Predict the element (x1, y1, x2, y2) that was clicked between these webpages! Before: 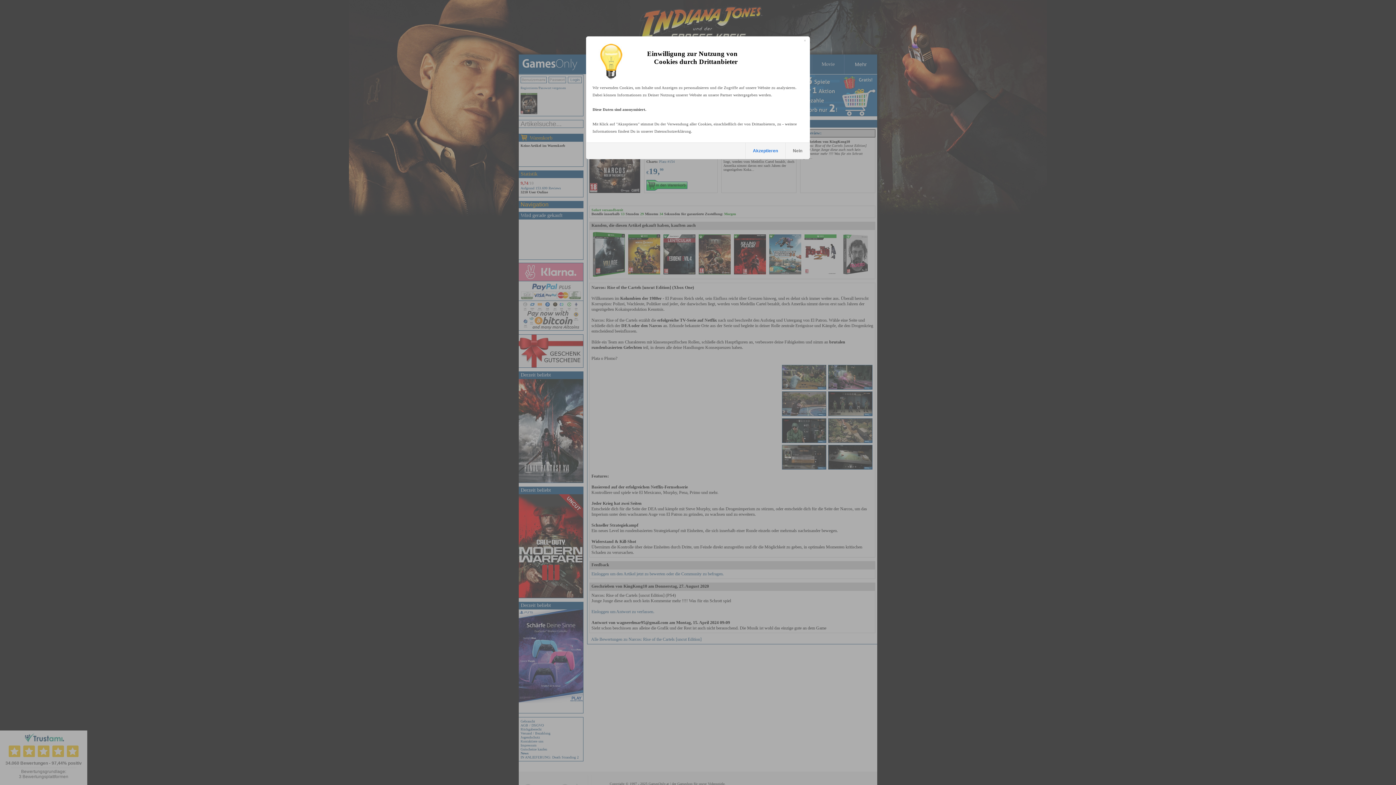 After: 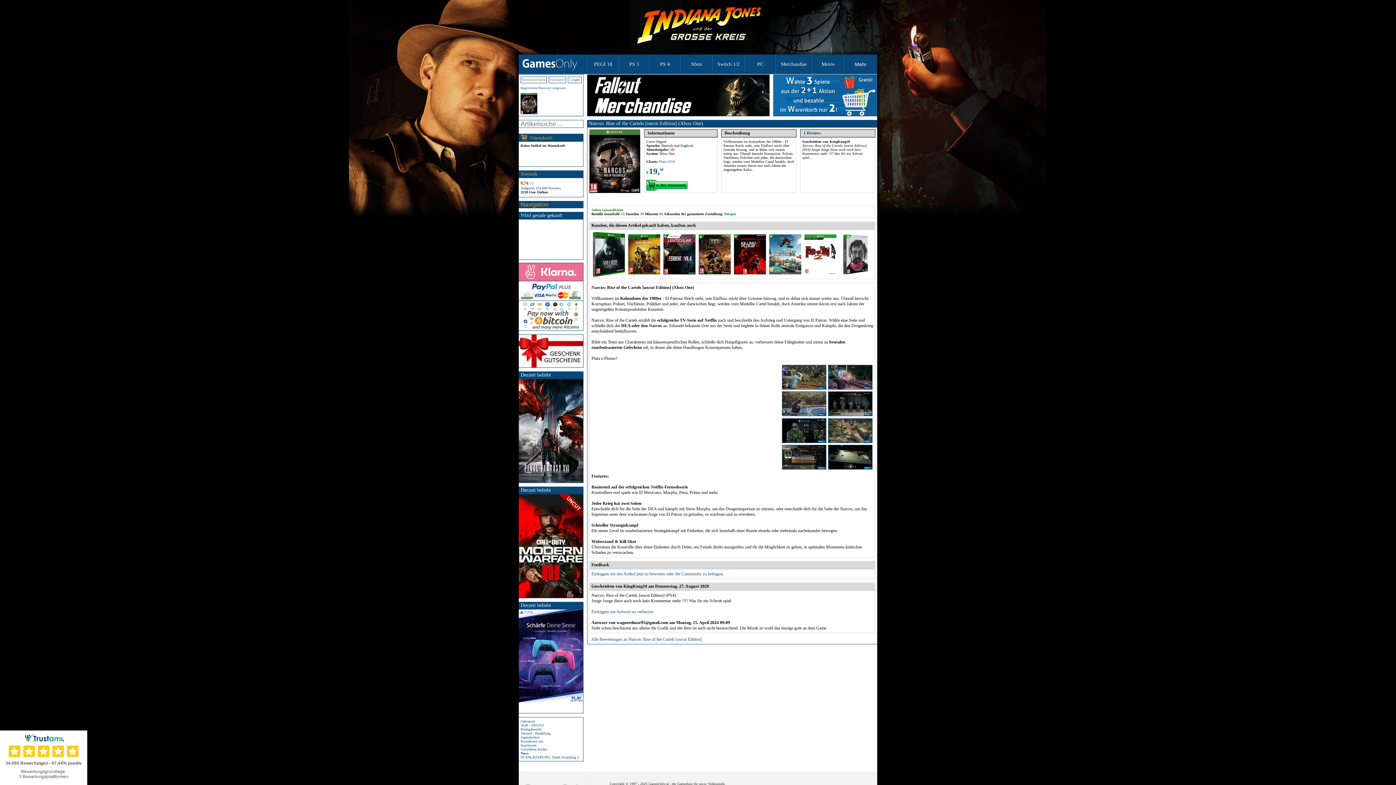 Action: label: Akzeptieren bbox: (745, 142, 785, 158)